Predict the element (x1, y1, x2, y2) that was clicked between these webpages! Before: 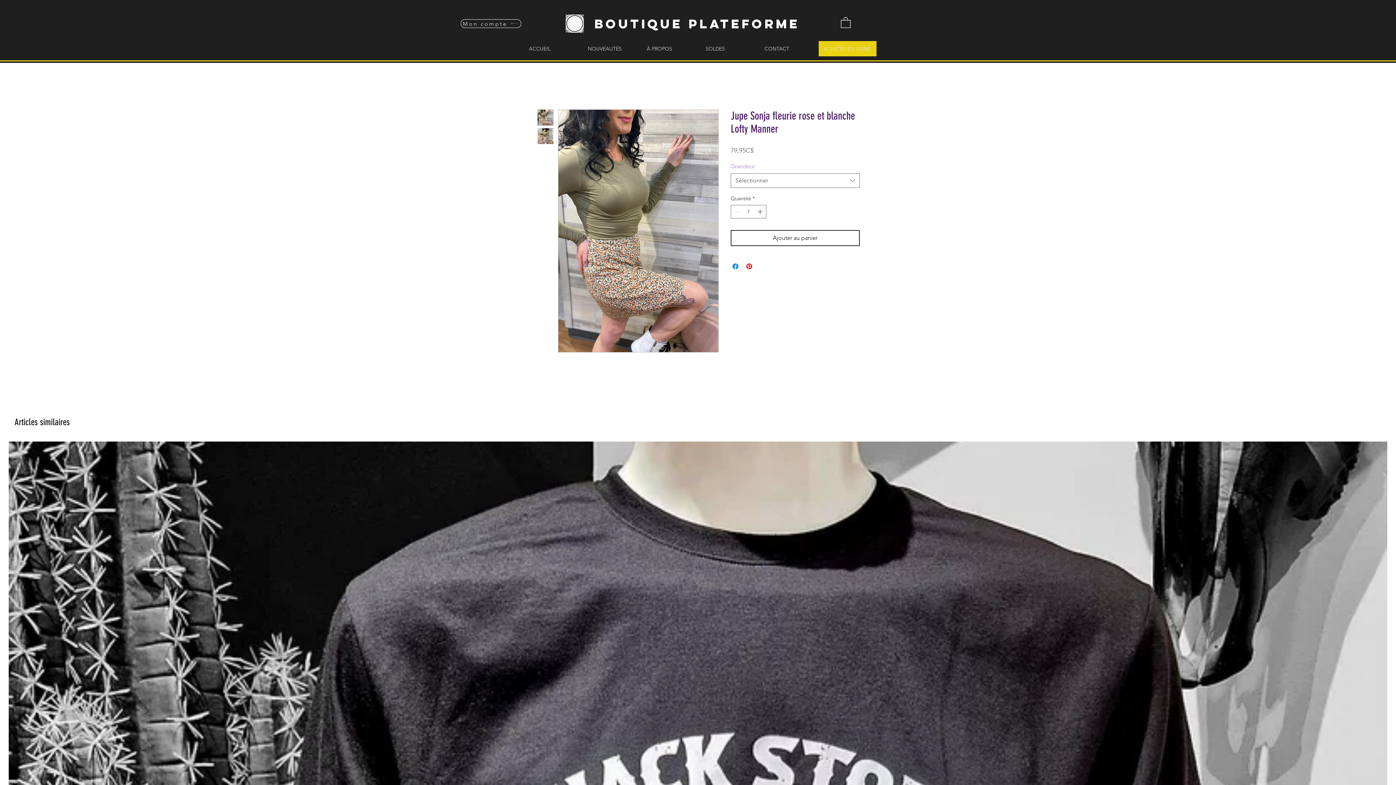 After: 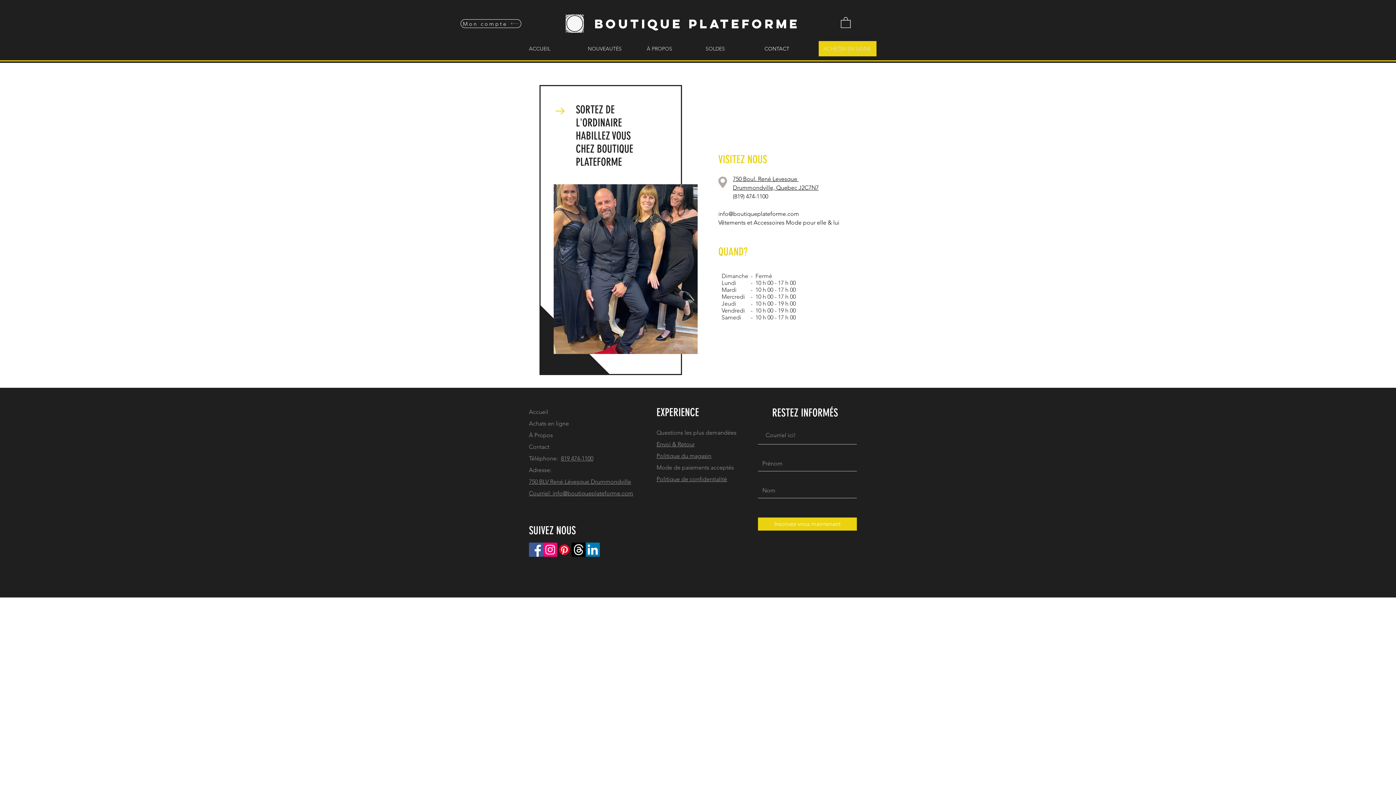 Action: bbox: (759, 34, 818, 62) label: CONTACT